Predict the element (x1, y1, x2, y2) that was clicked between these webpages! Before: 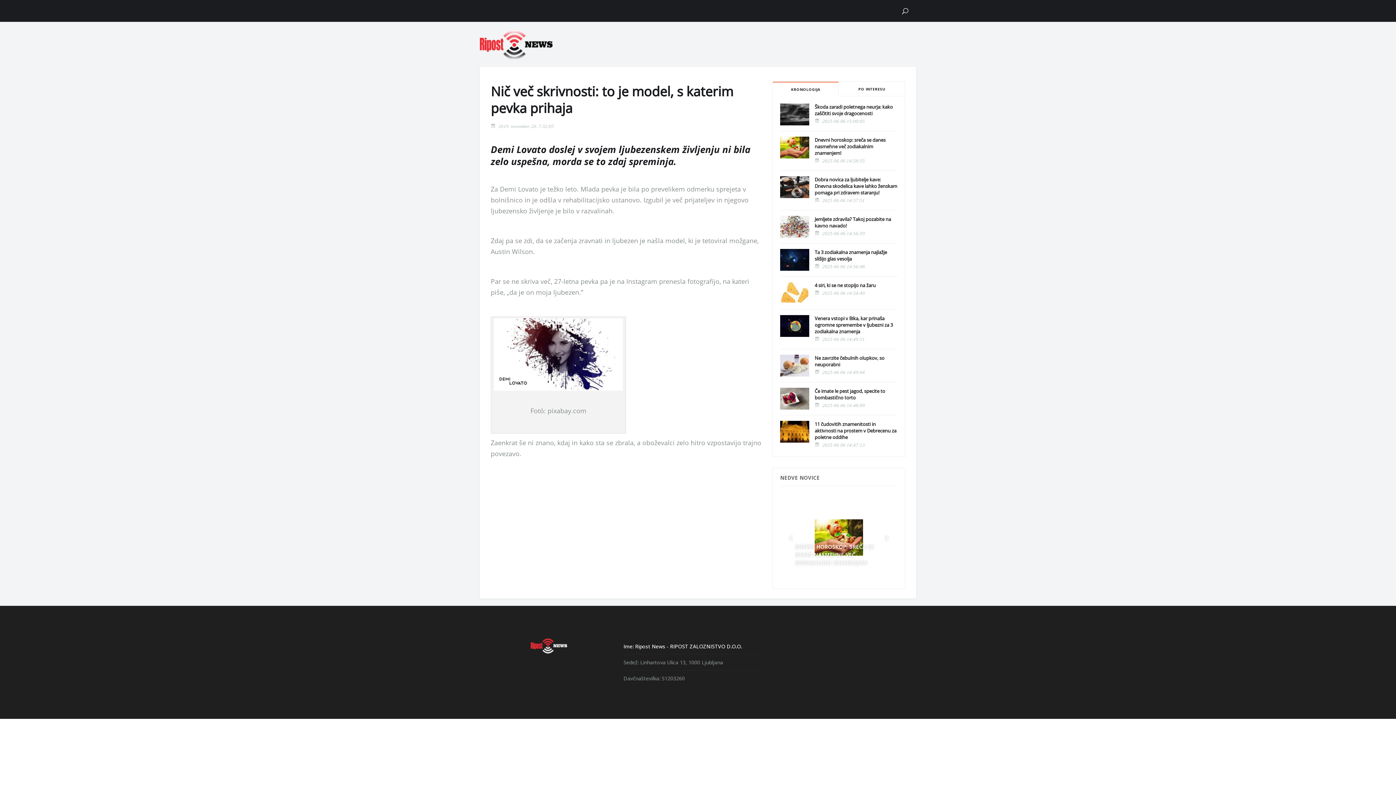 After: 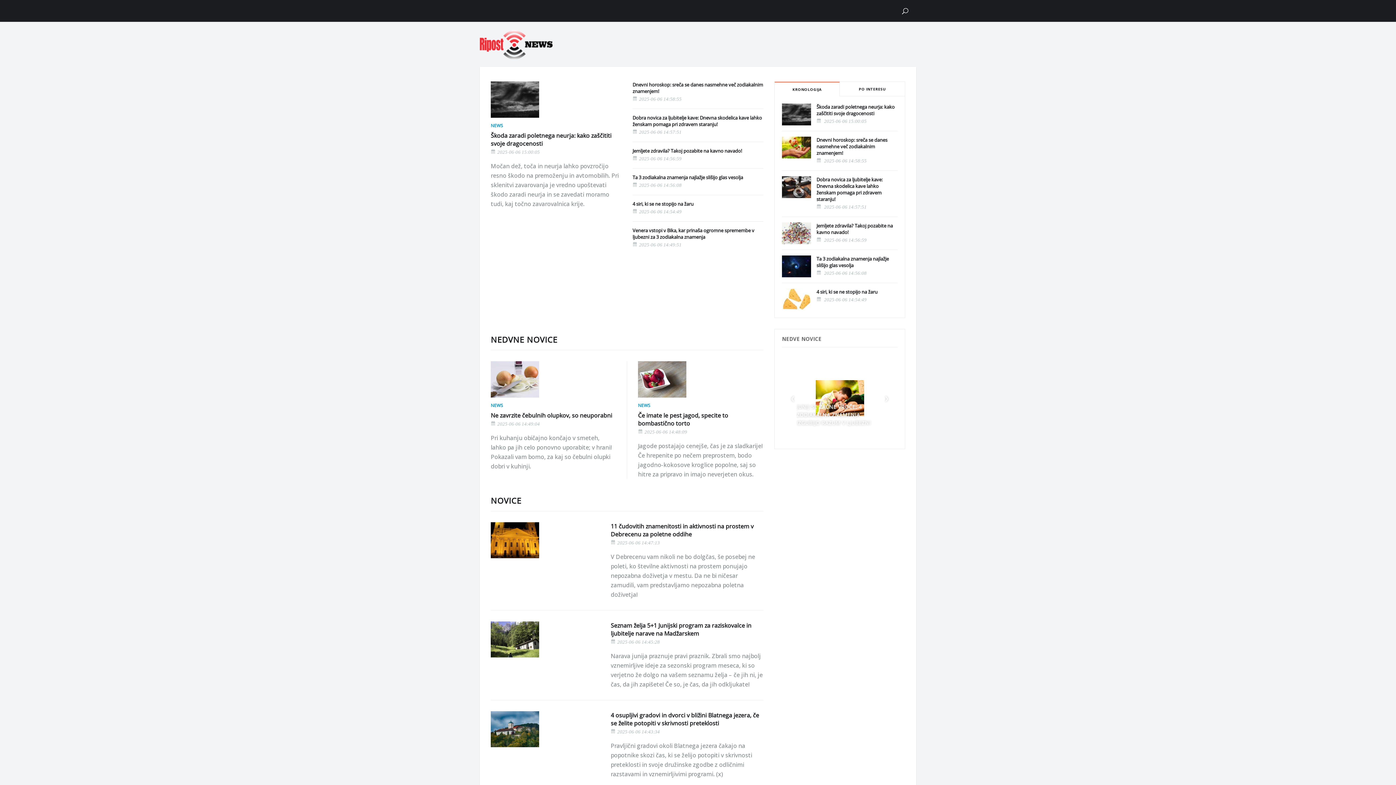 Action: bbox: (480, 638, 618, 653)